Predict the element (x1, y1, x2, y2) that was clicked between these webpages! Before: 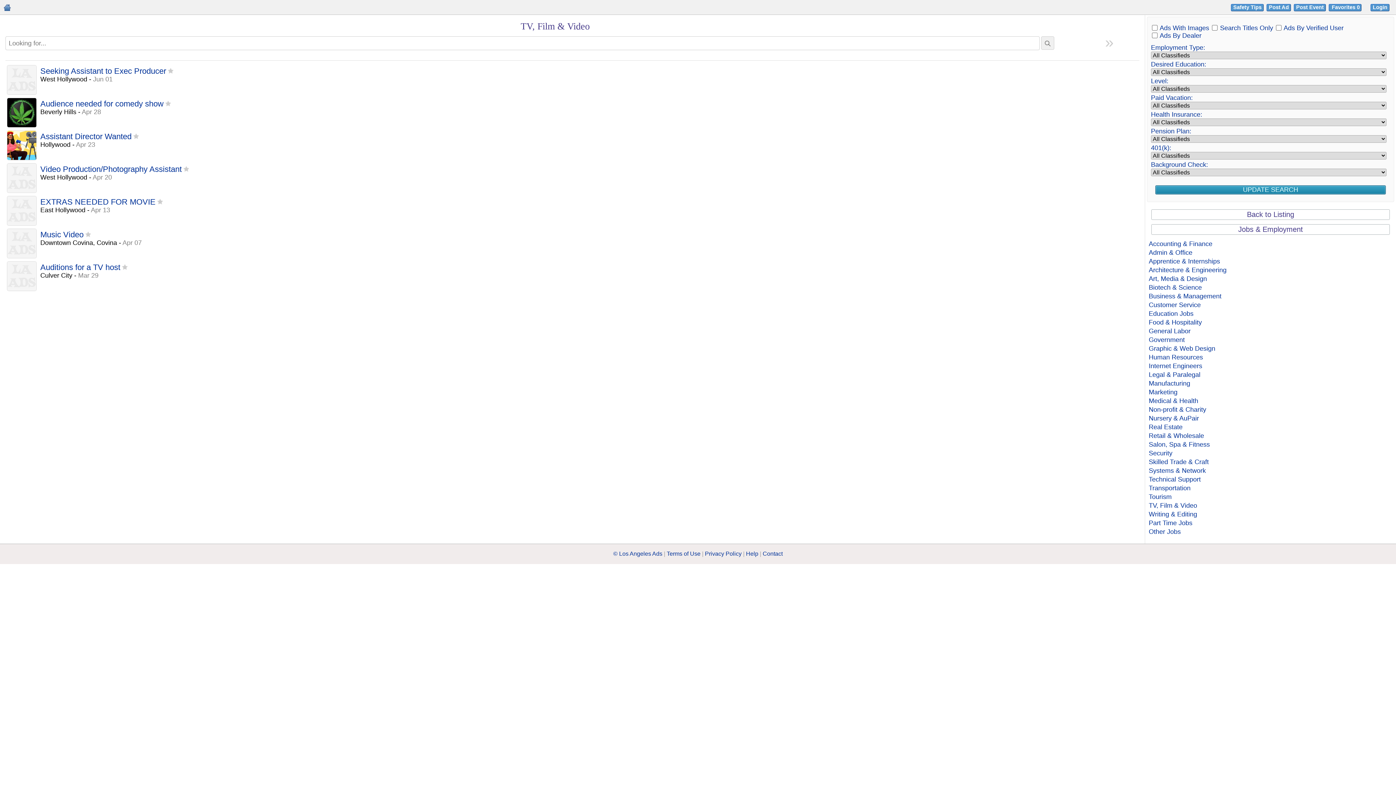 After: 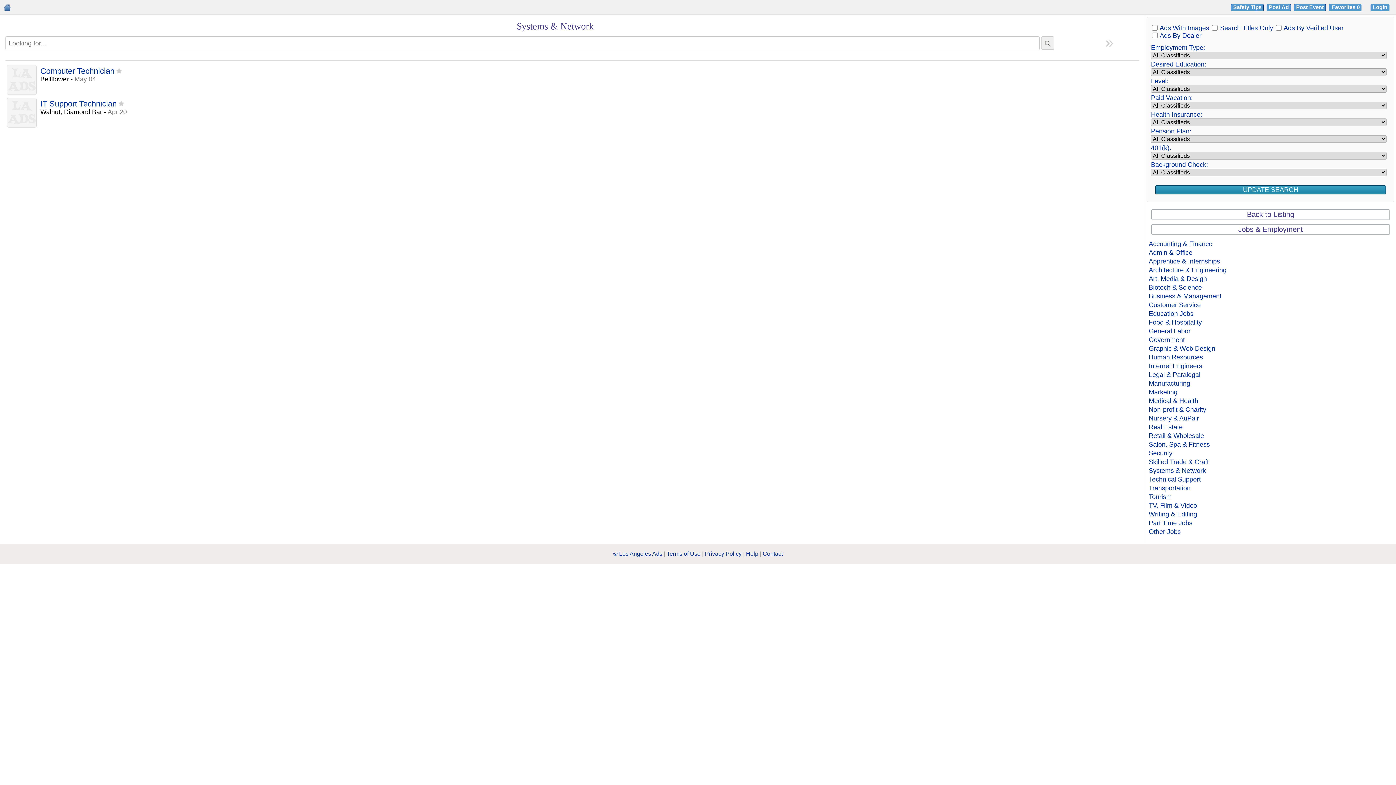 Action: bbox: (1149, 467, 1206, 474) label: Systems & Network